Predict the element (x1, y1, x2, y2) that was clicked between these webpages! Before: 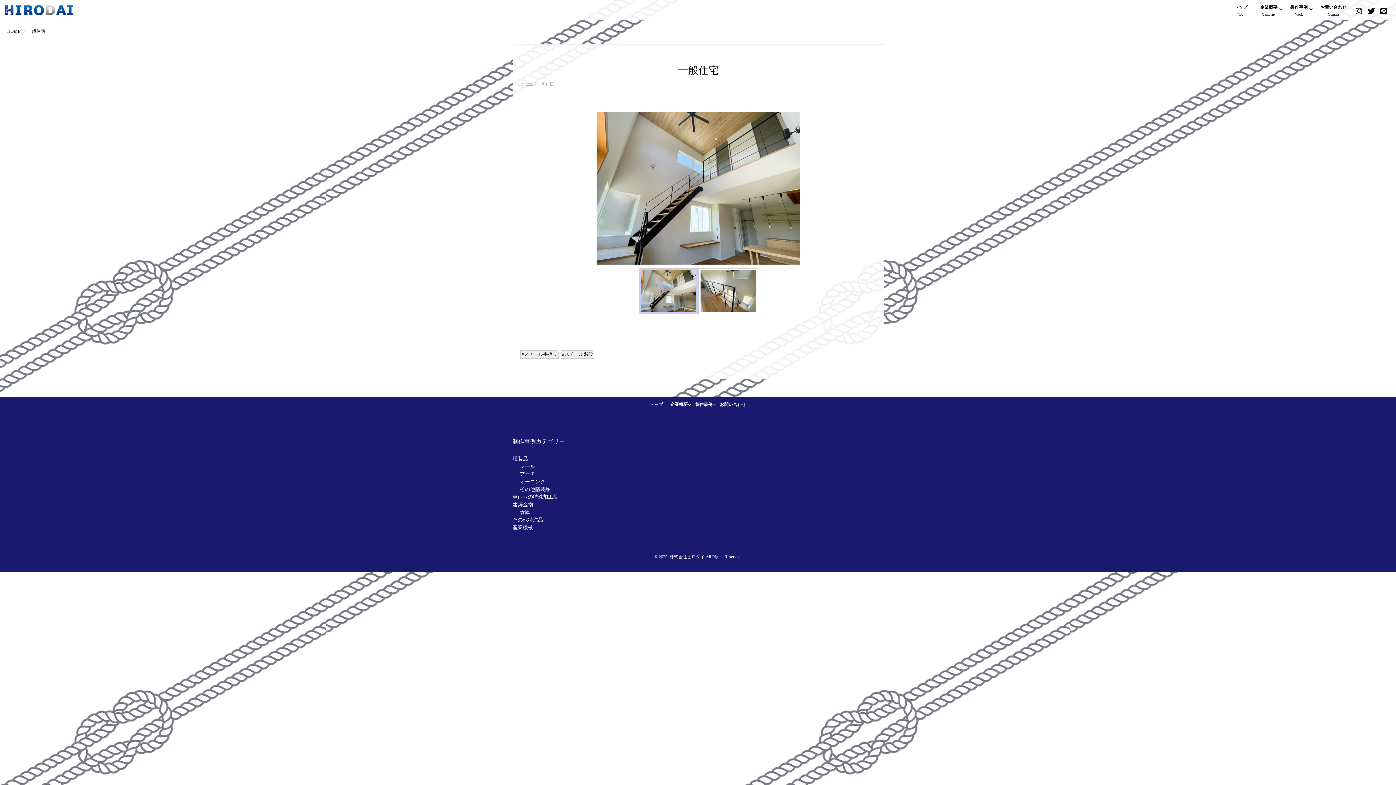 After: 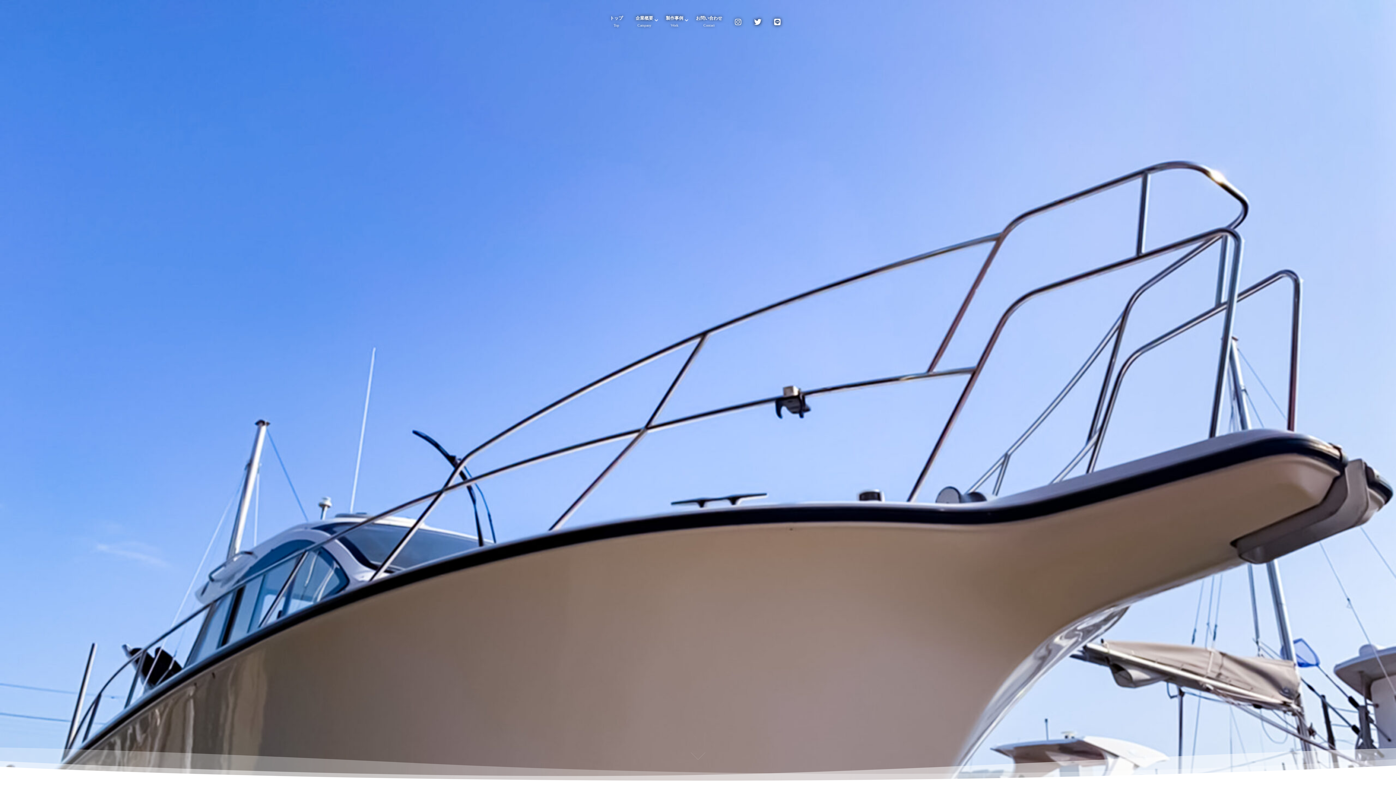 Action: label: トップ
Top bbox: (1229, 0, 1253, 20)